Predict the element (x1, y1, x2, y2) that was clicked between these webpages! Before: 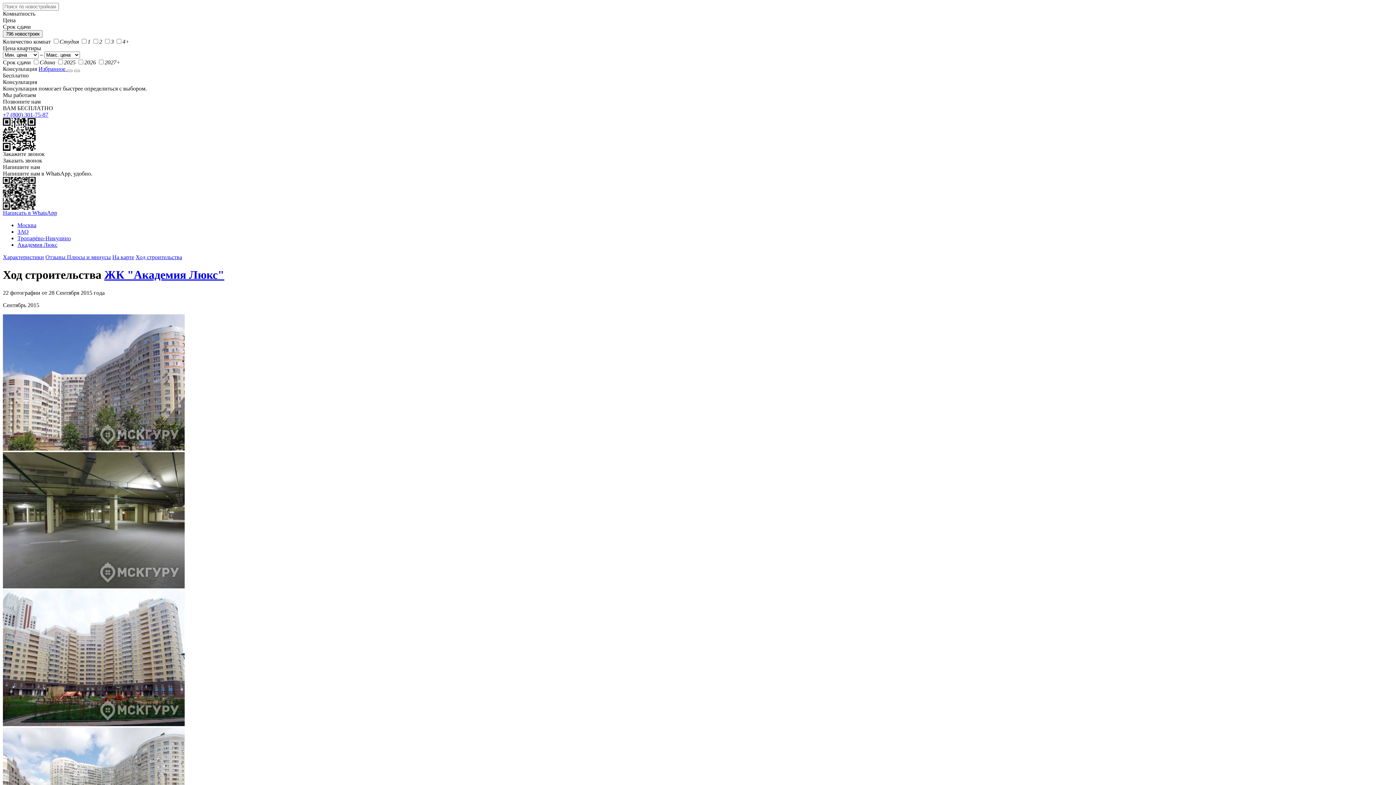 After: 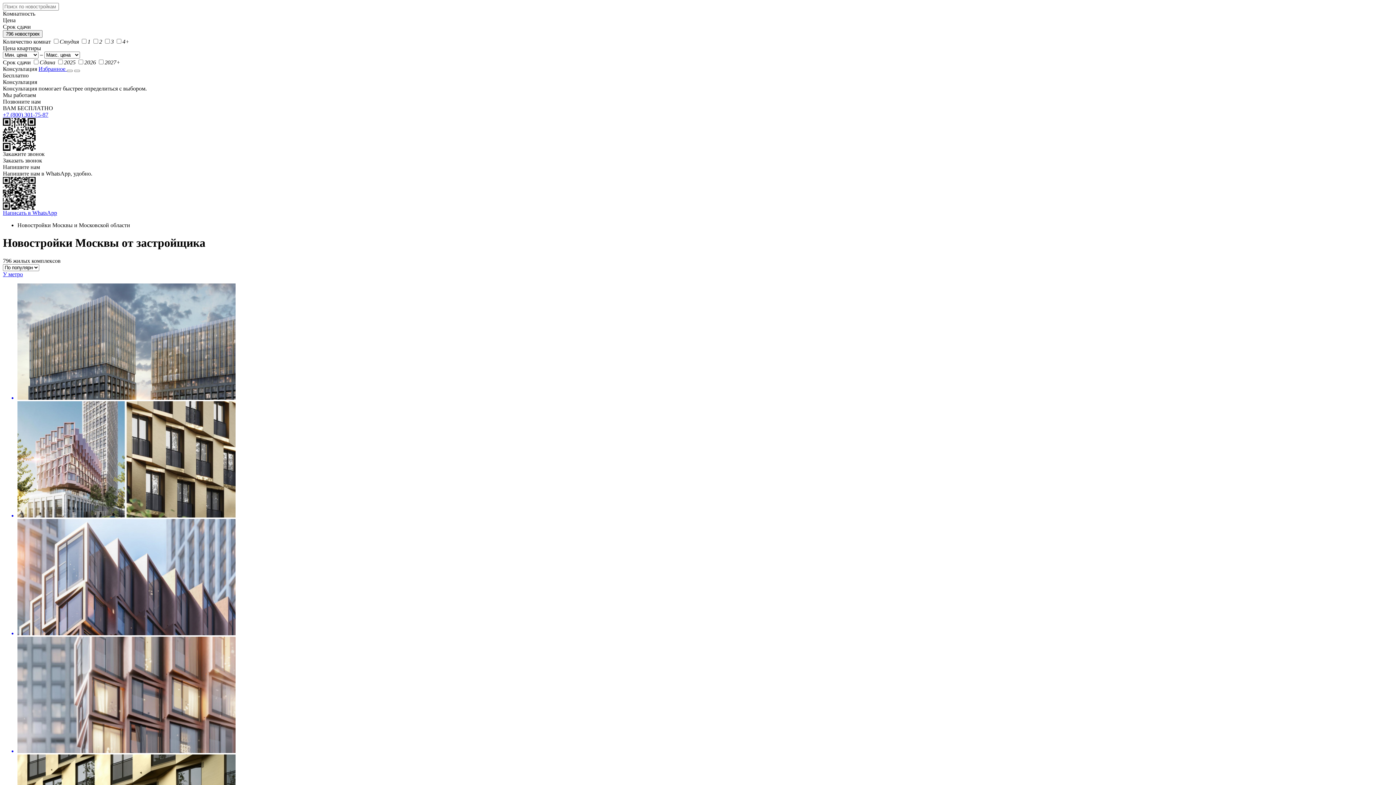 Action: bbox: (17, 222, 36, 228) label: Москва